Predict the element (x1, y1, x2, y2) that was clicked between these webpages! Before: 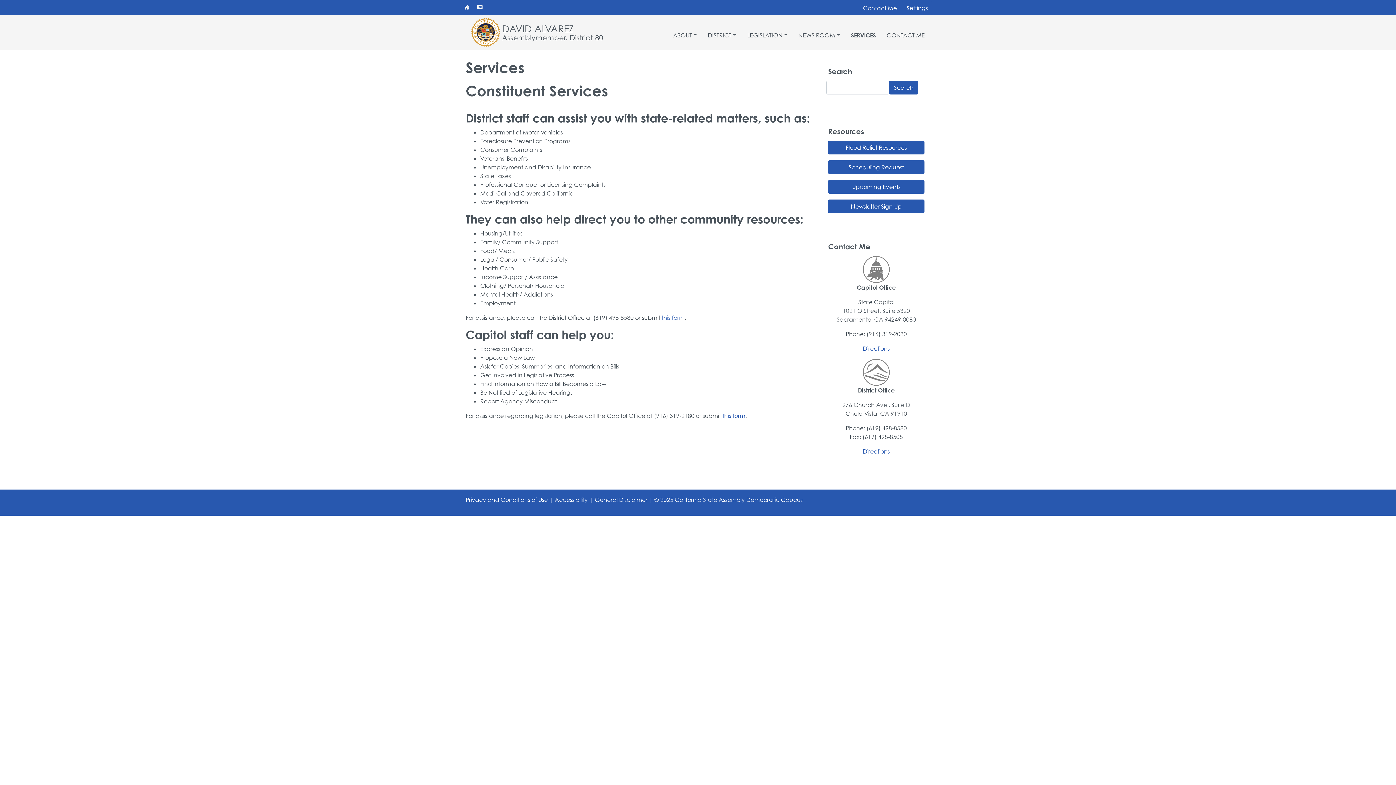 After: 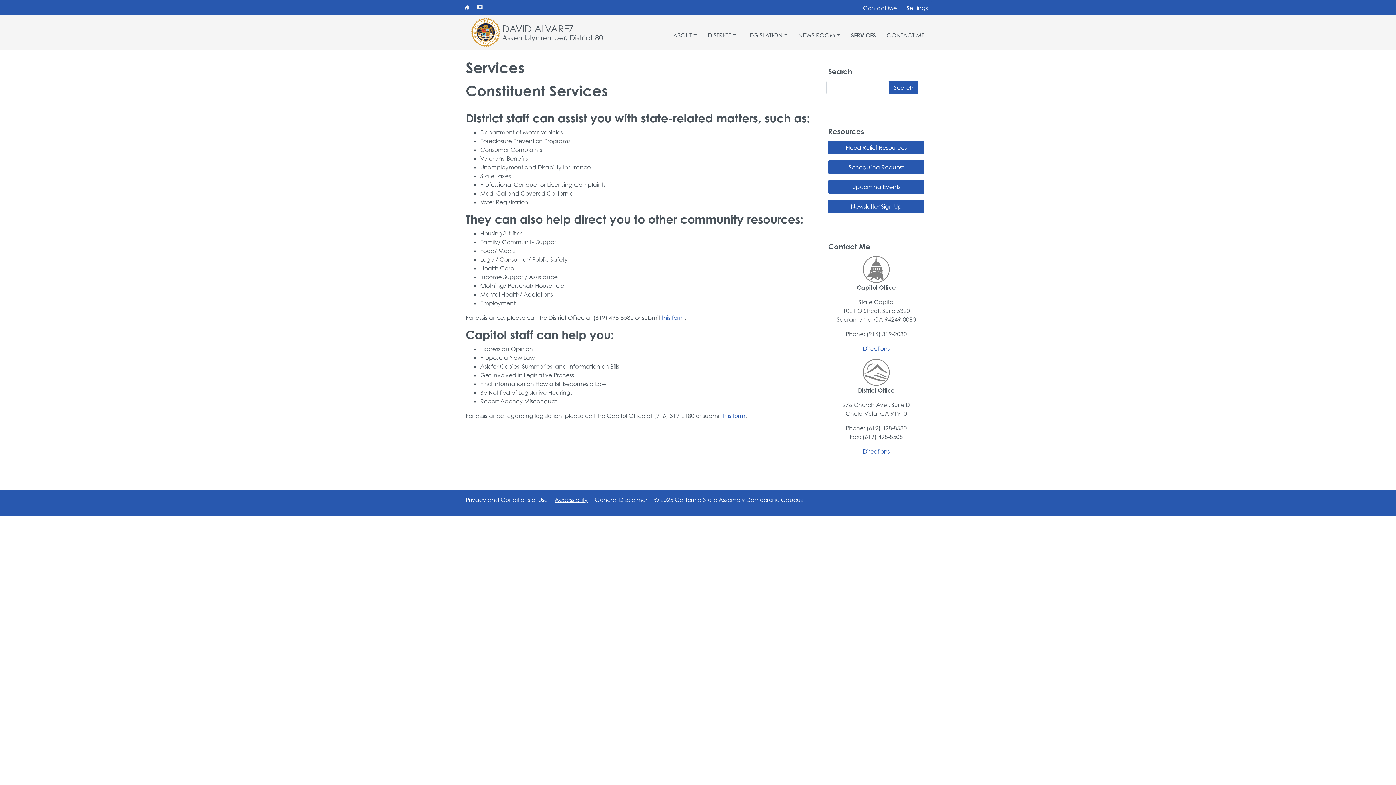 Action: label: Accessibility bbox: (554, 496, 588, 503)